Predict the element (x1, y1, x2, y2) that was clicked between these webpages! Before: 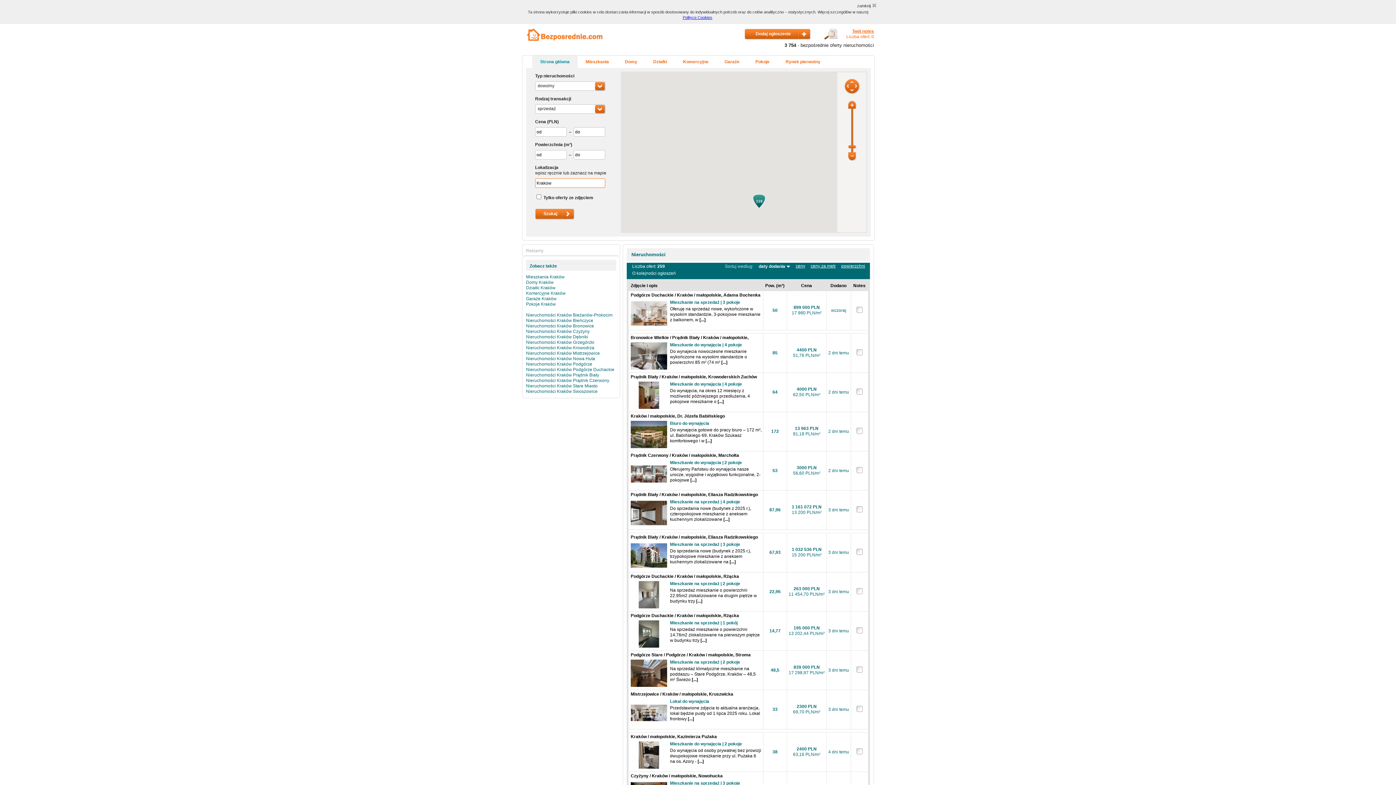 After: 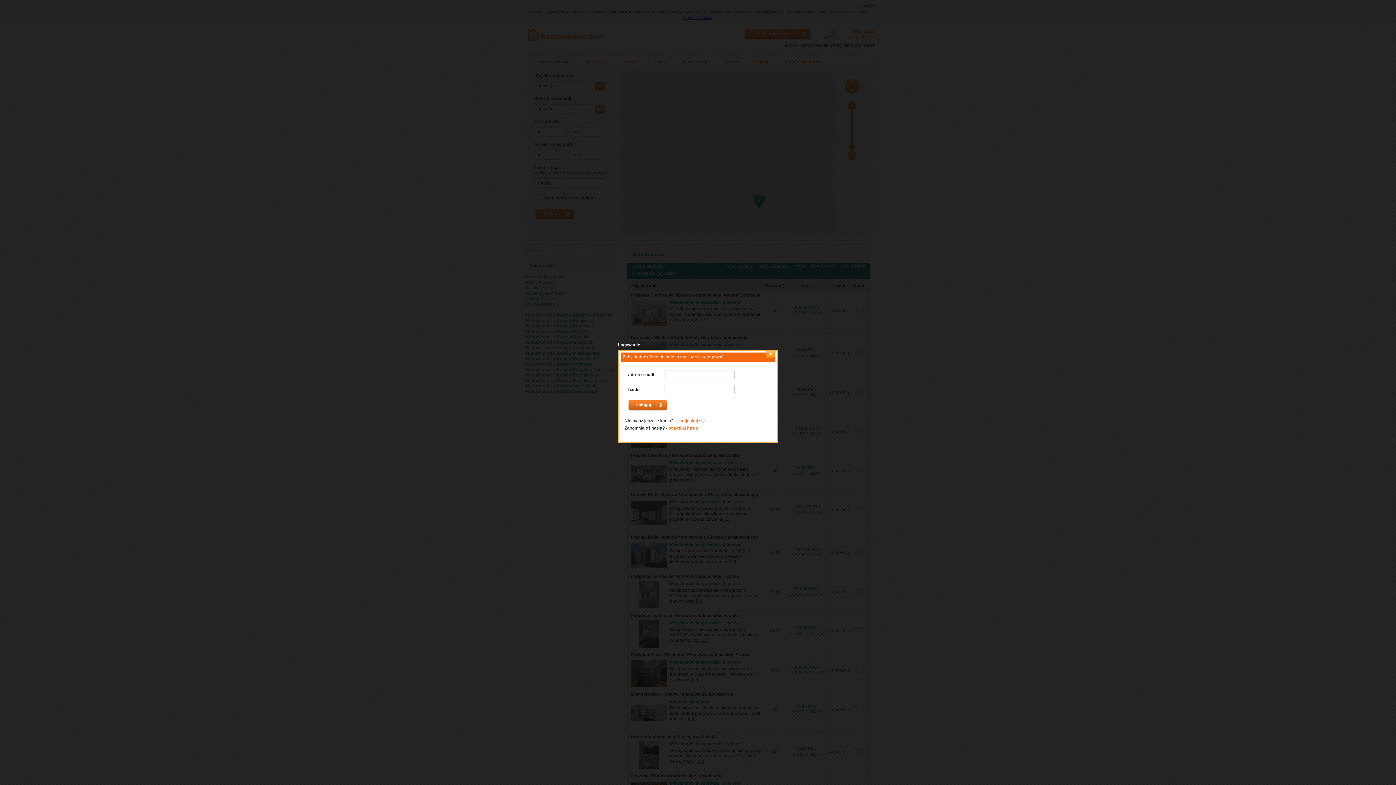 Action: bbox: (856, 708, 862, 713)